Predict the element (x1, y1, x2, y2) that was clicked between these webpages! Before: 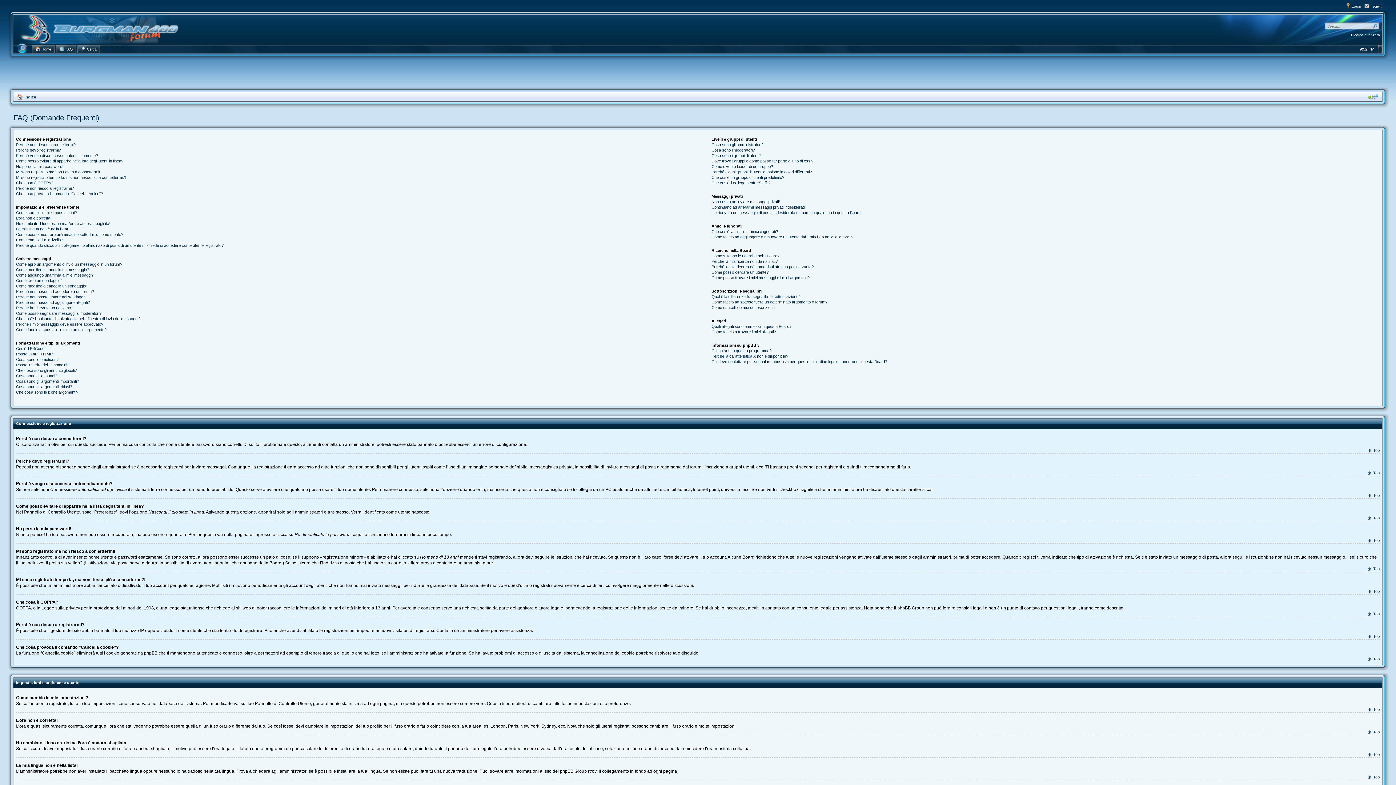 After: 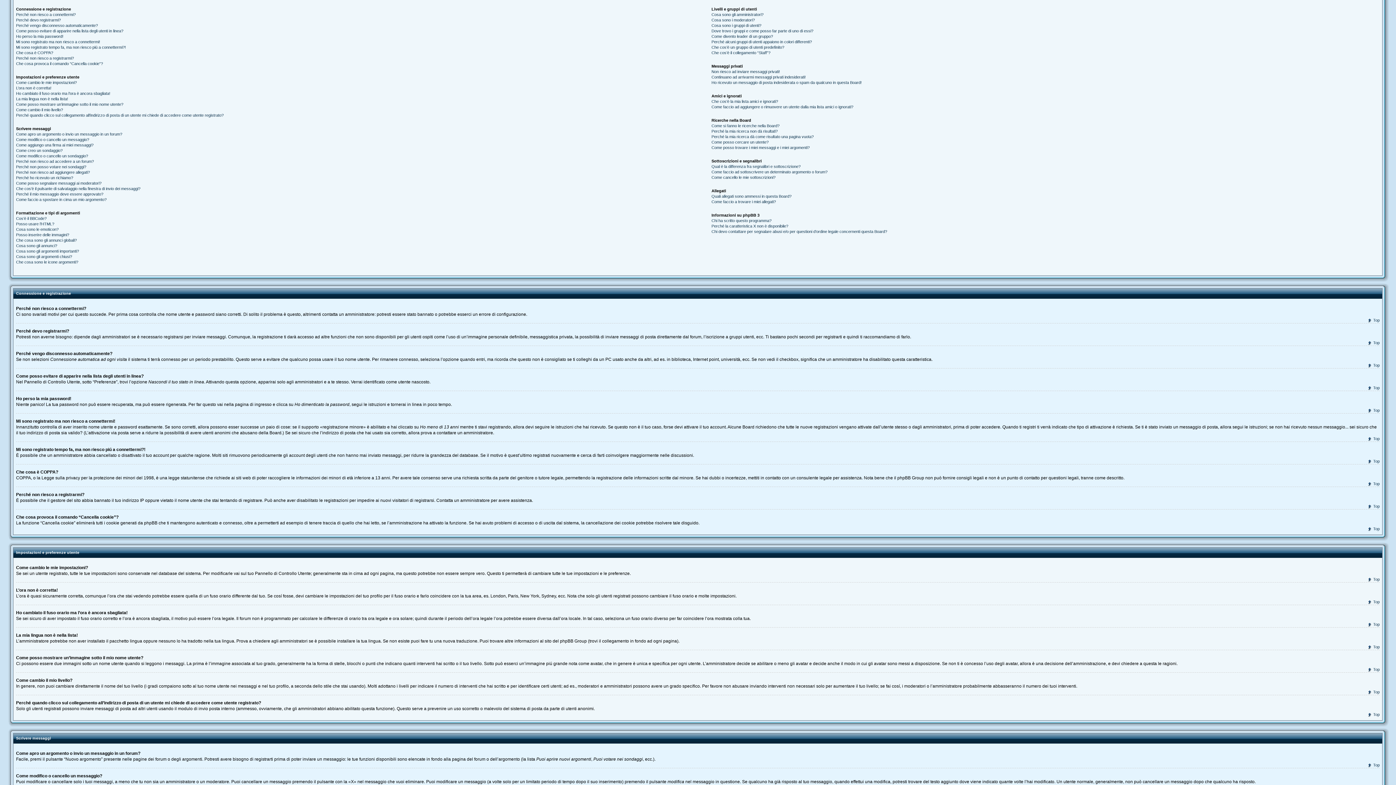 Action: bbox: (1368, 447, 1380, 453) label: Top